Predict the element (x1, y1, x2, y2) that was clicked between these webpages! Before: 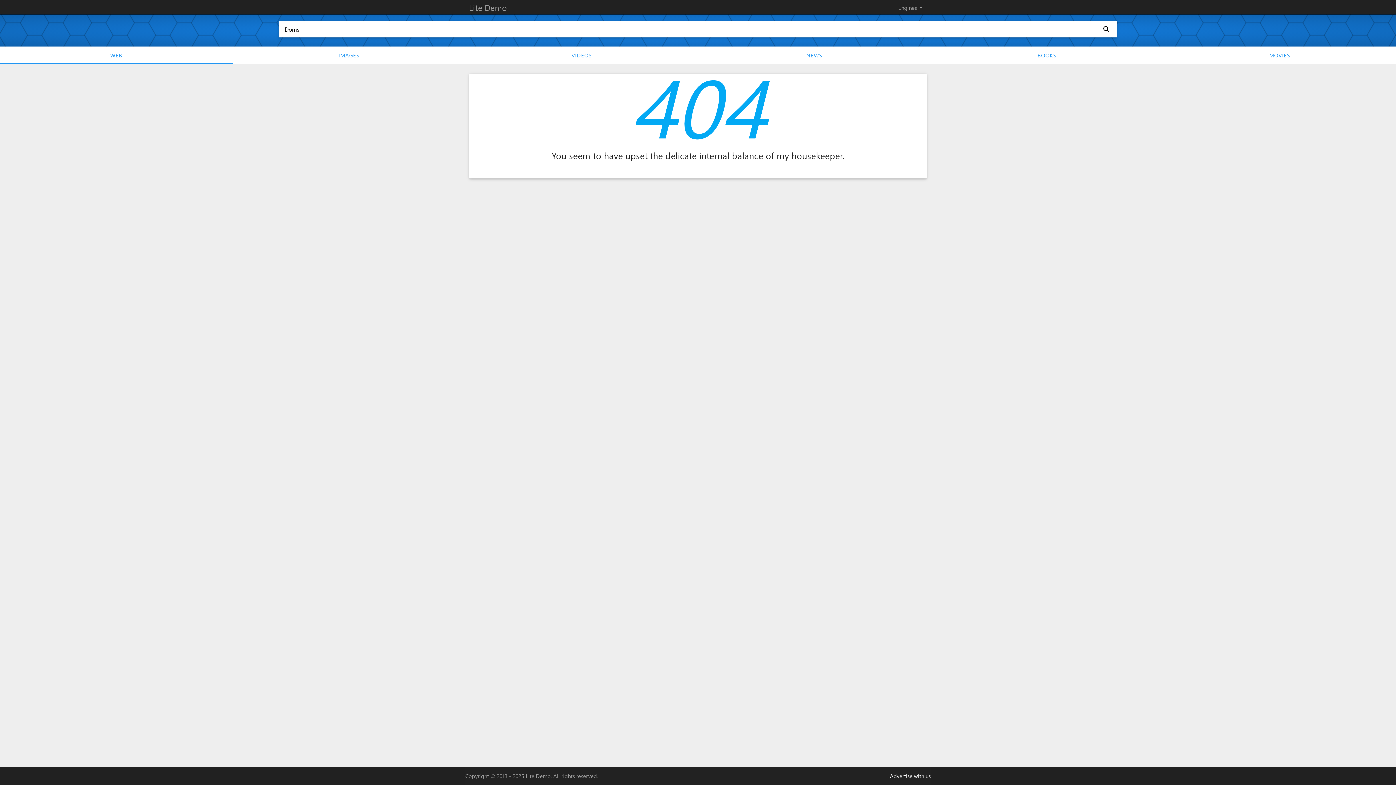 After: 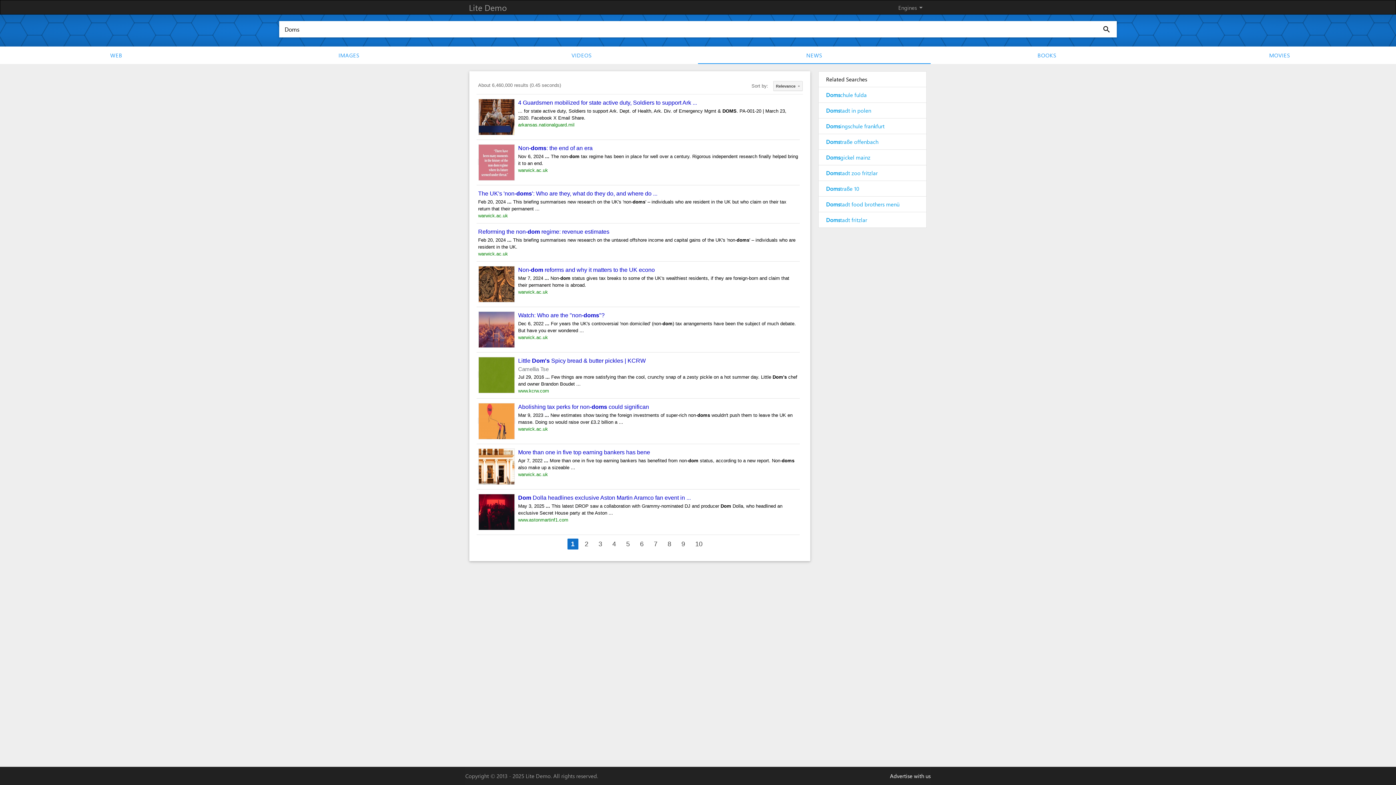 Action: label: NEWS bbox: (698, 46, 930, 63)